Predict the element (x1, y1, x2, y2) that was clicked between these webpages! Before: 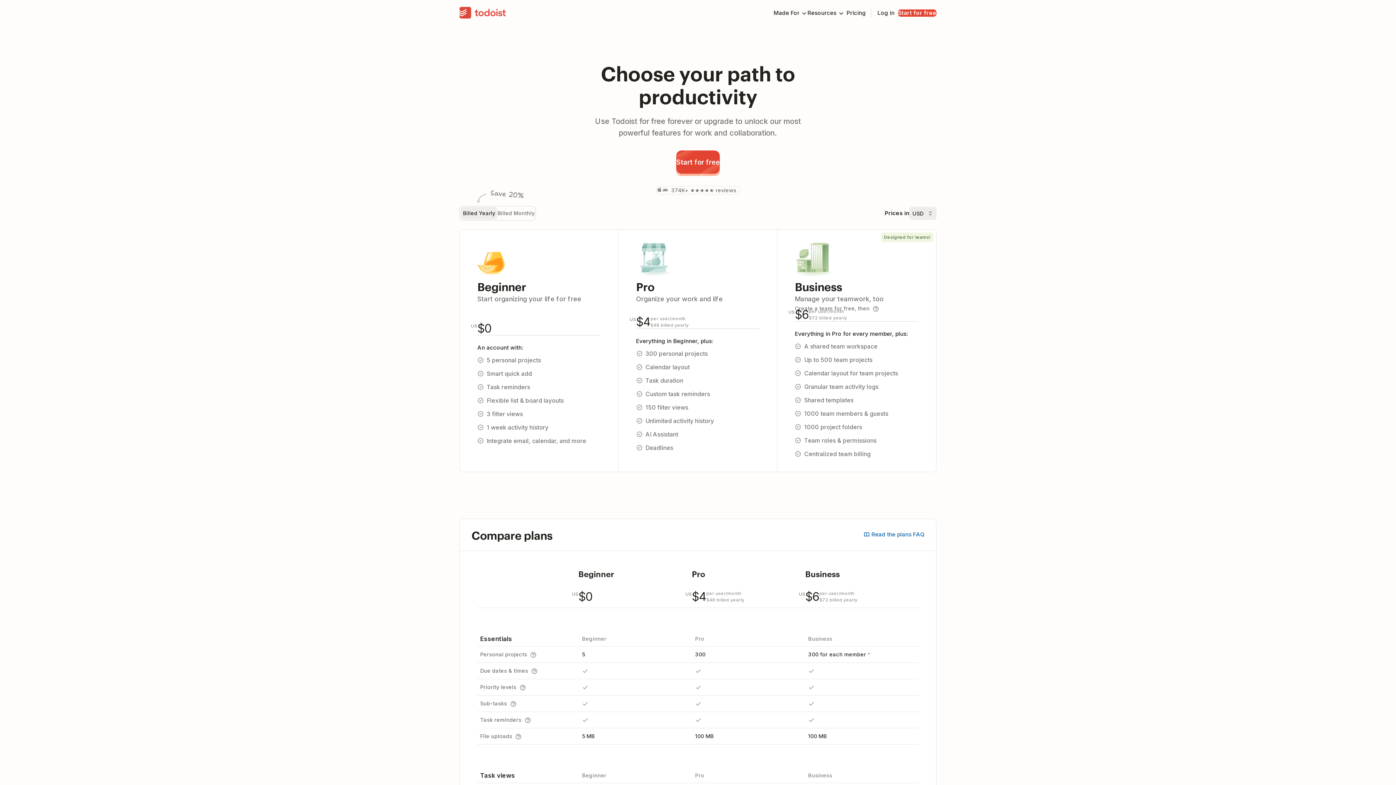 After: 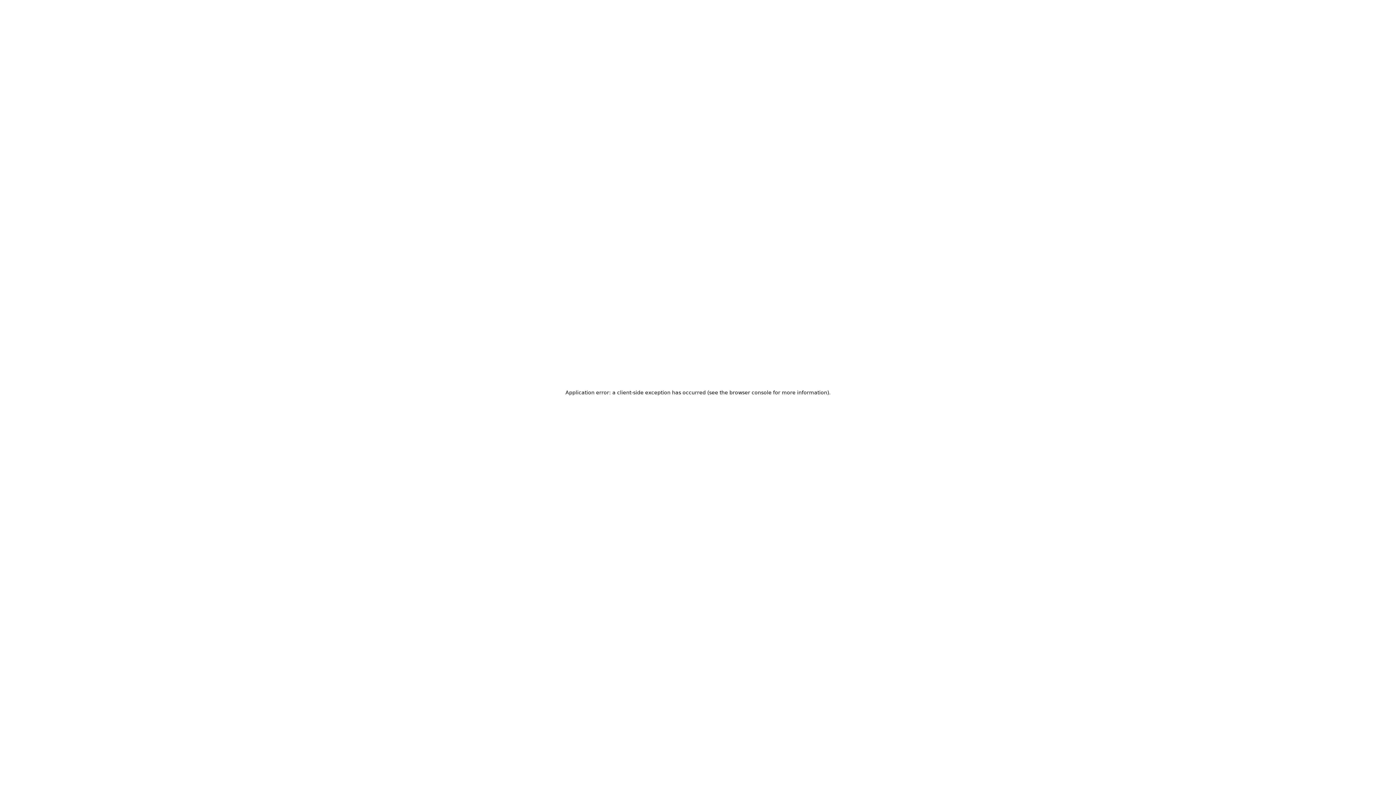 Action: label: Home bbox: (459, 6, 506, 19)